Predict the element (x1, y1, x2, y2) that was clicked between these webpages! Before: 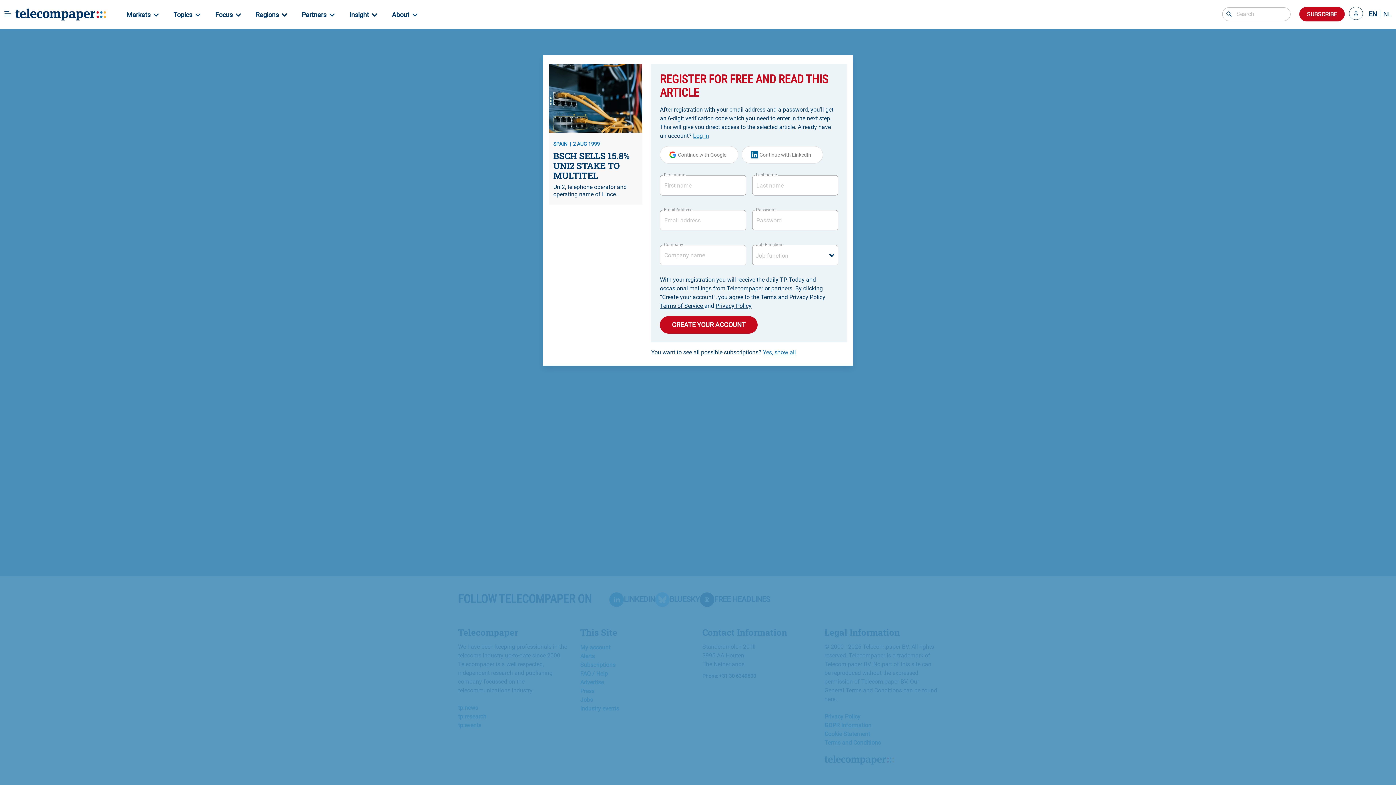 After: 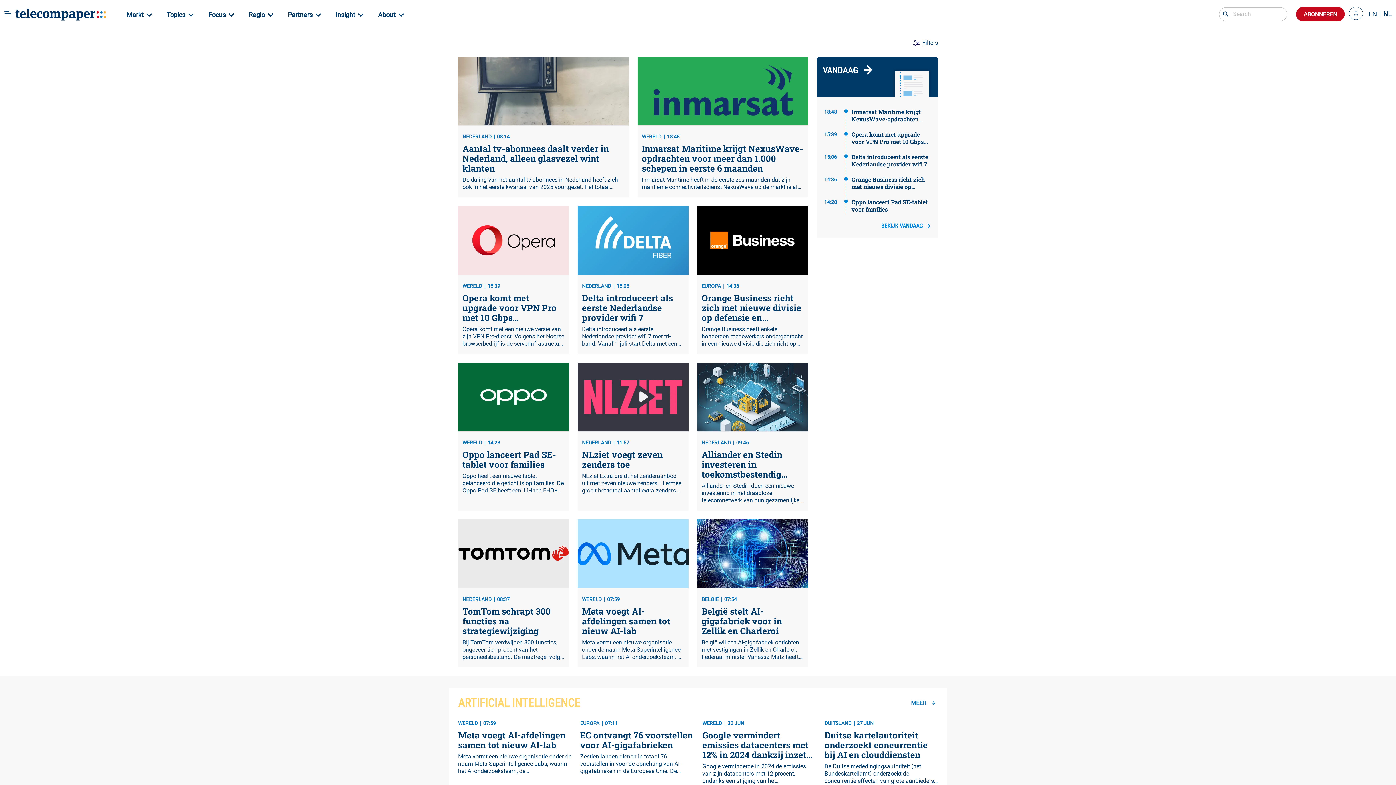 Action: label: NL bbox: (1380, 10, 1392, 17)